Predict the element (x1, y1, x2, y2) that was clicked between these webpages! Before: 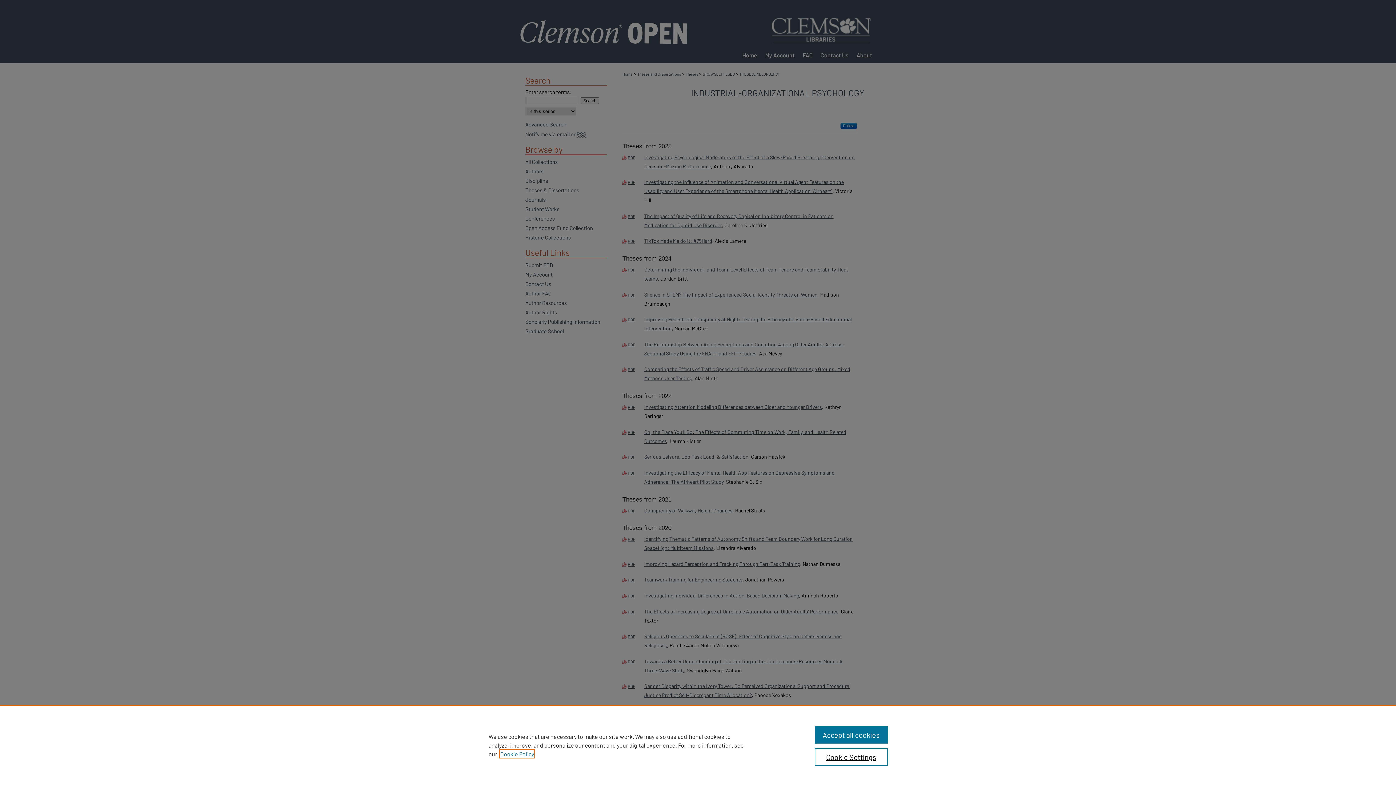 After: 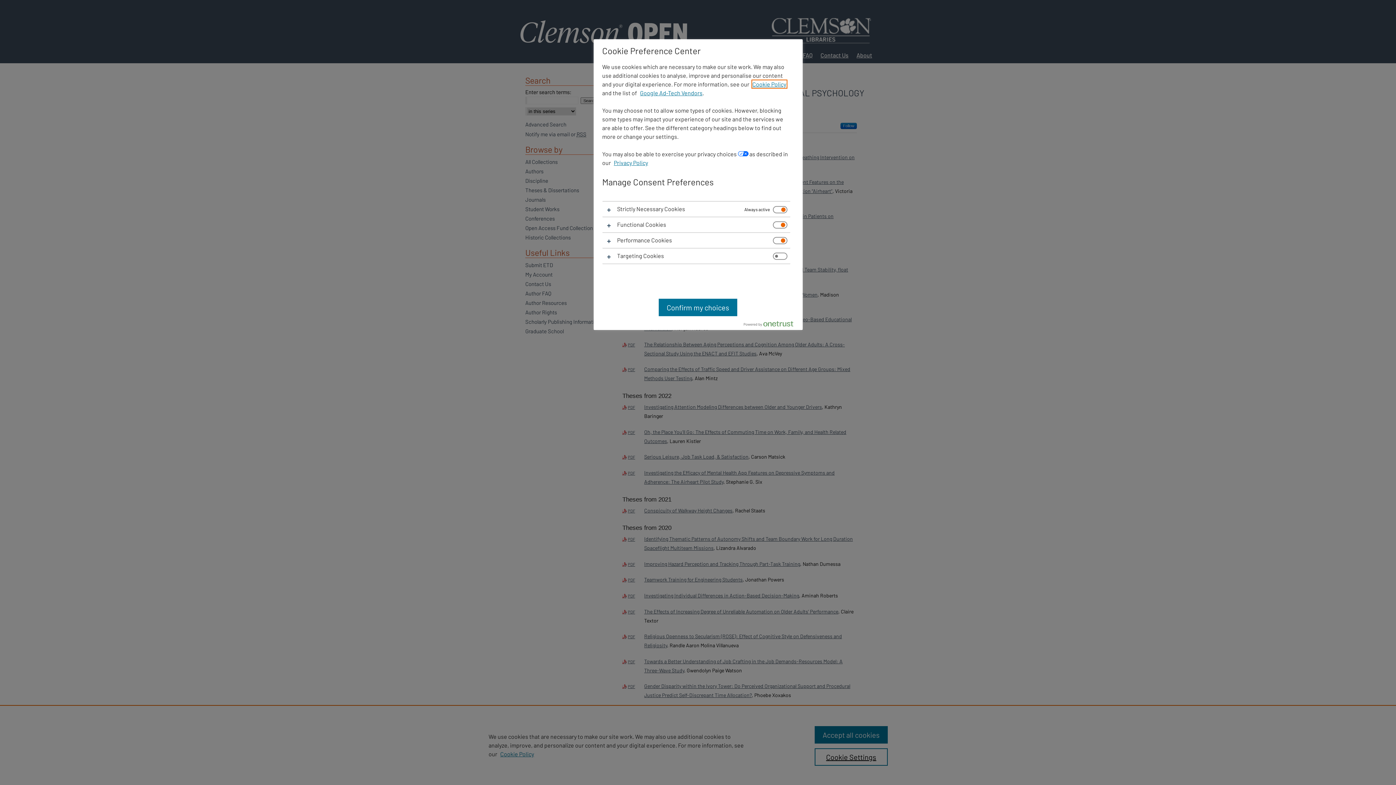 Action: label: Cookie Settings bbox: (814, 748, 887, 766)